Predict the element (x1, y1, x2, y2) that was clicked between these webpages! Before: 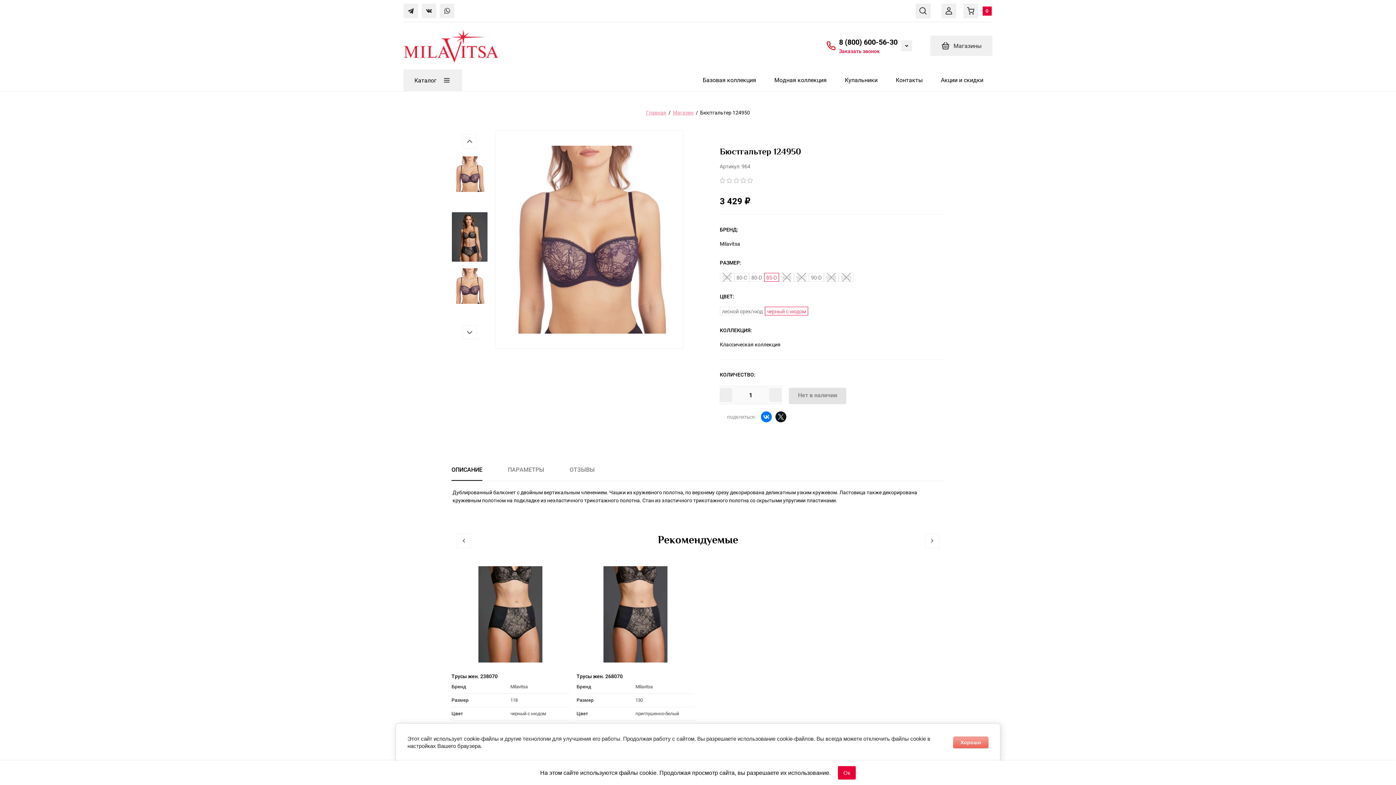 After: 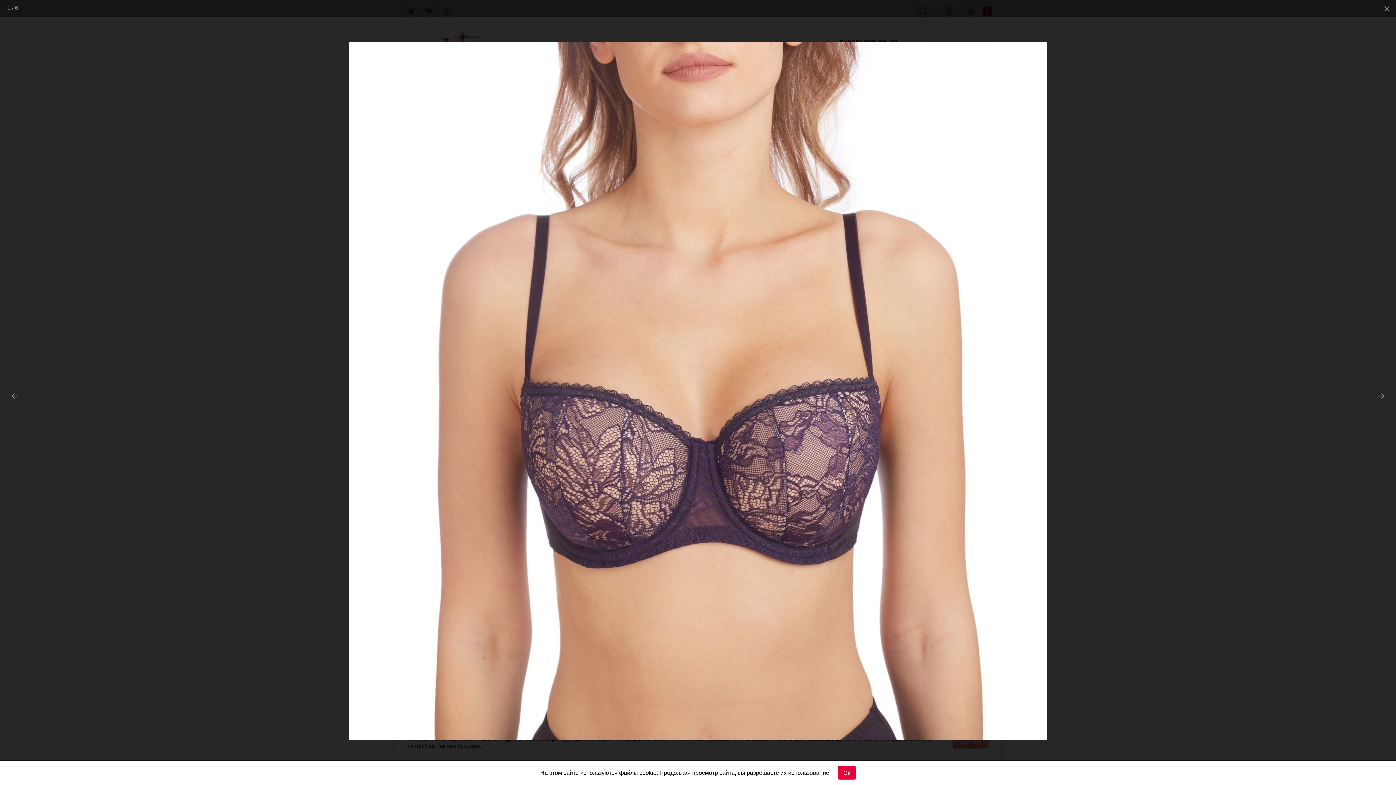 Action: bbox: (495, 130, 683, 348)